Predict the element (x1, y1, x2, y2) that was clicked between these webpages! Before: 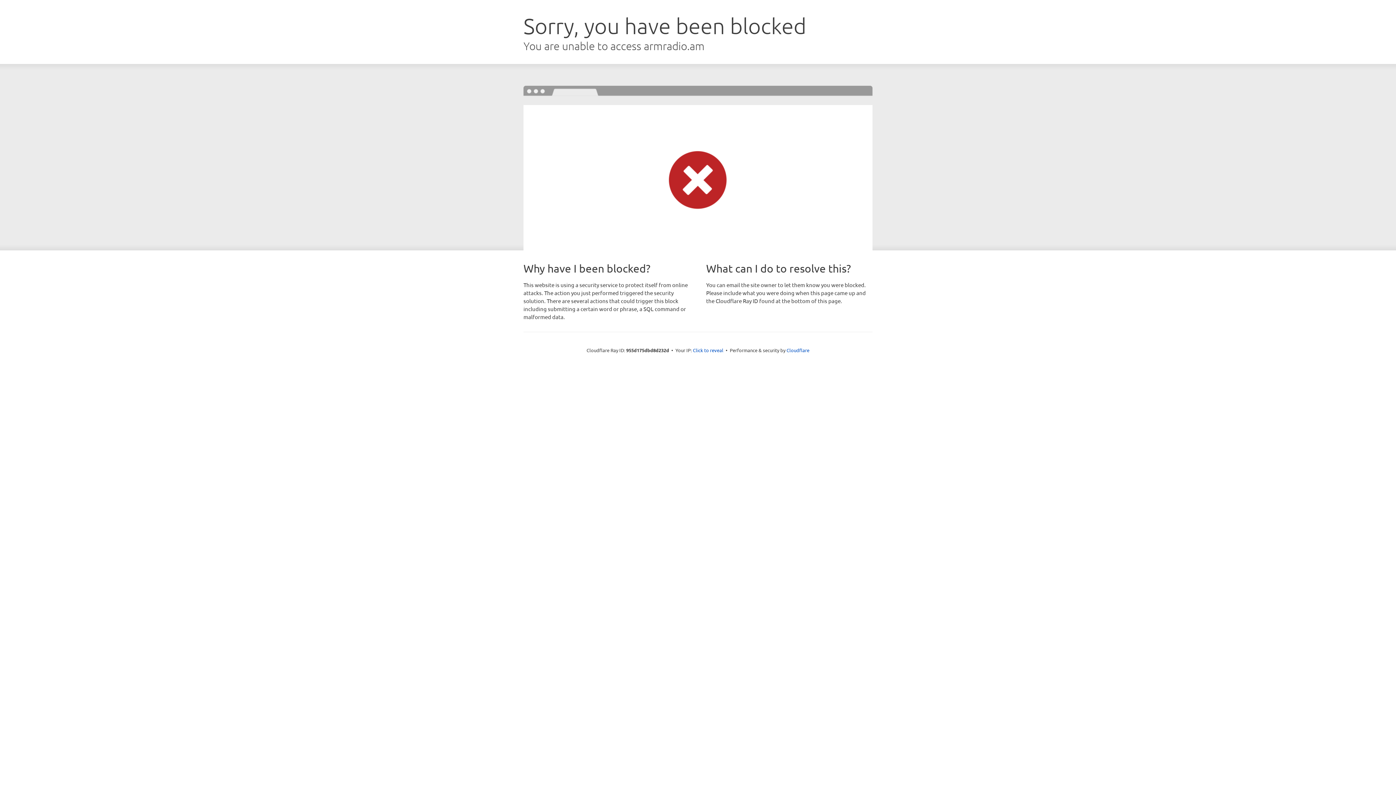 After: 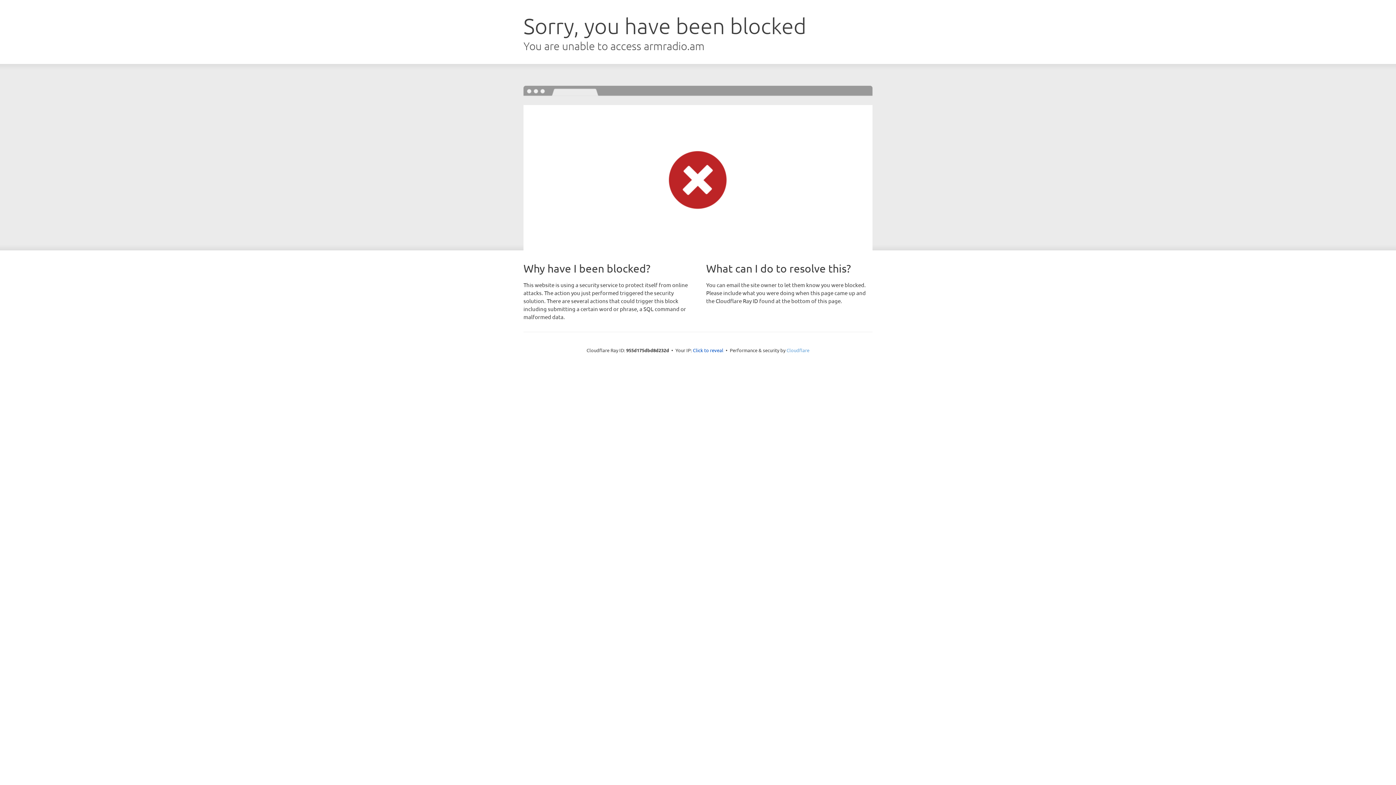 Action: bbox: (786, 347, 809, 353) label: Cloudflare